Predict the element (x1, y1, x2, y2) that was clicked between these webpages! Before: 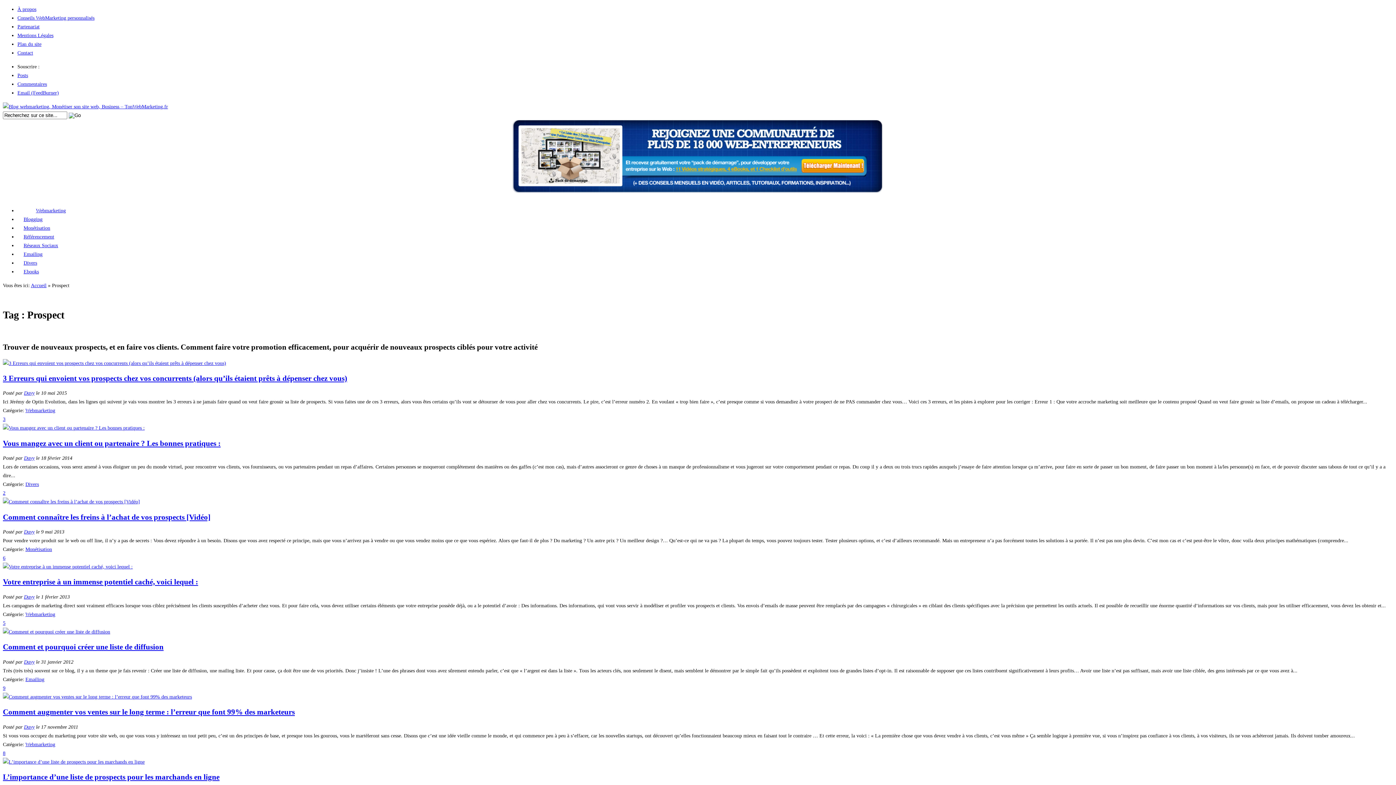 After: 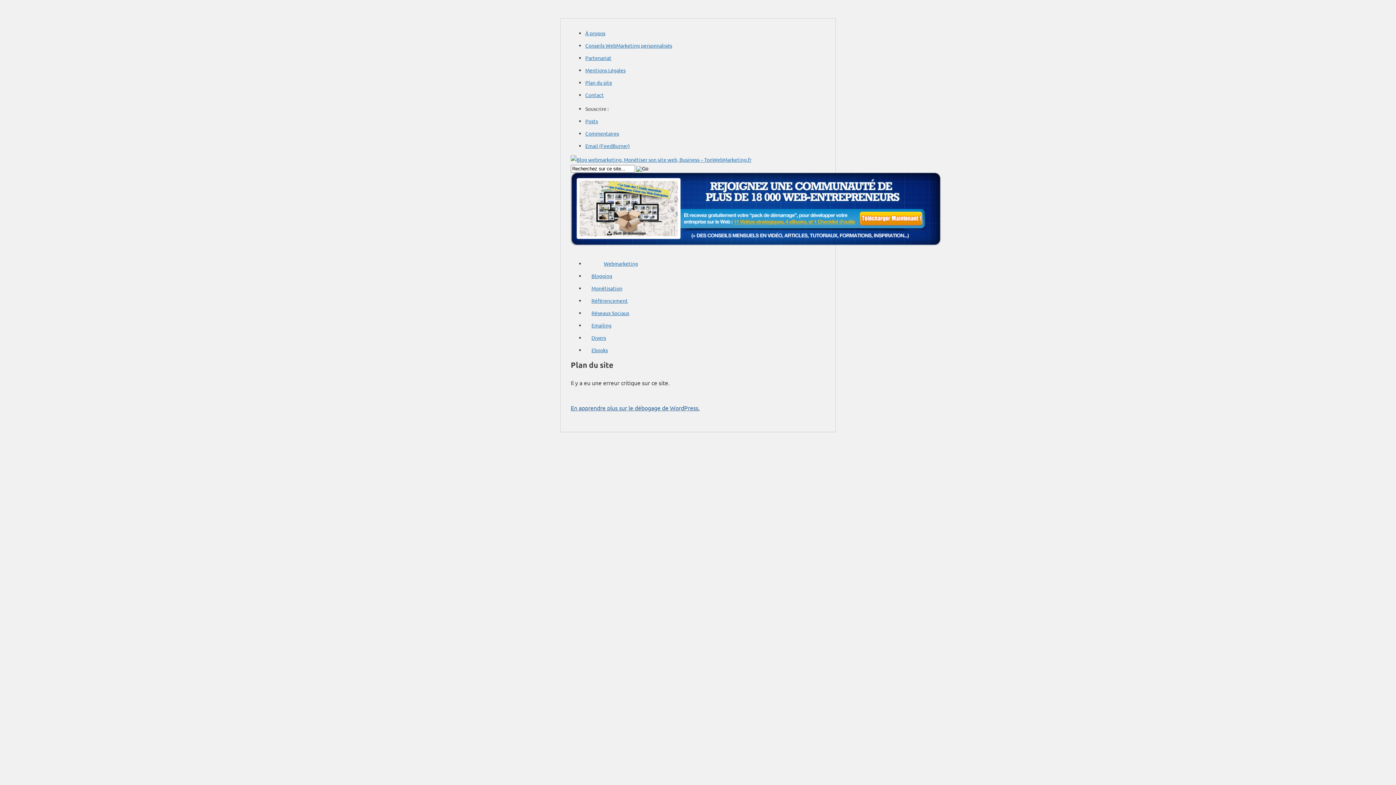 Action: label: Plan du site bbox: (17, 41, 41, 46)